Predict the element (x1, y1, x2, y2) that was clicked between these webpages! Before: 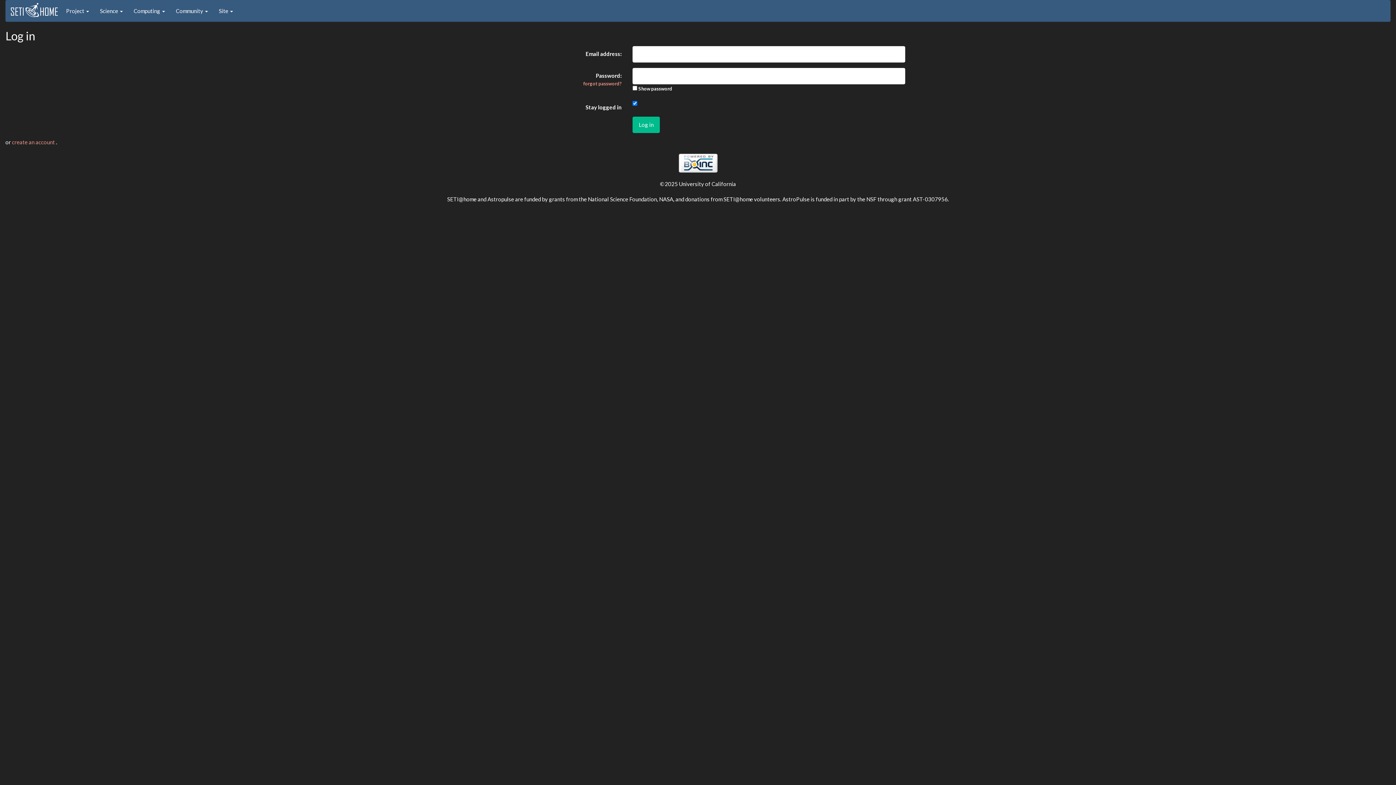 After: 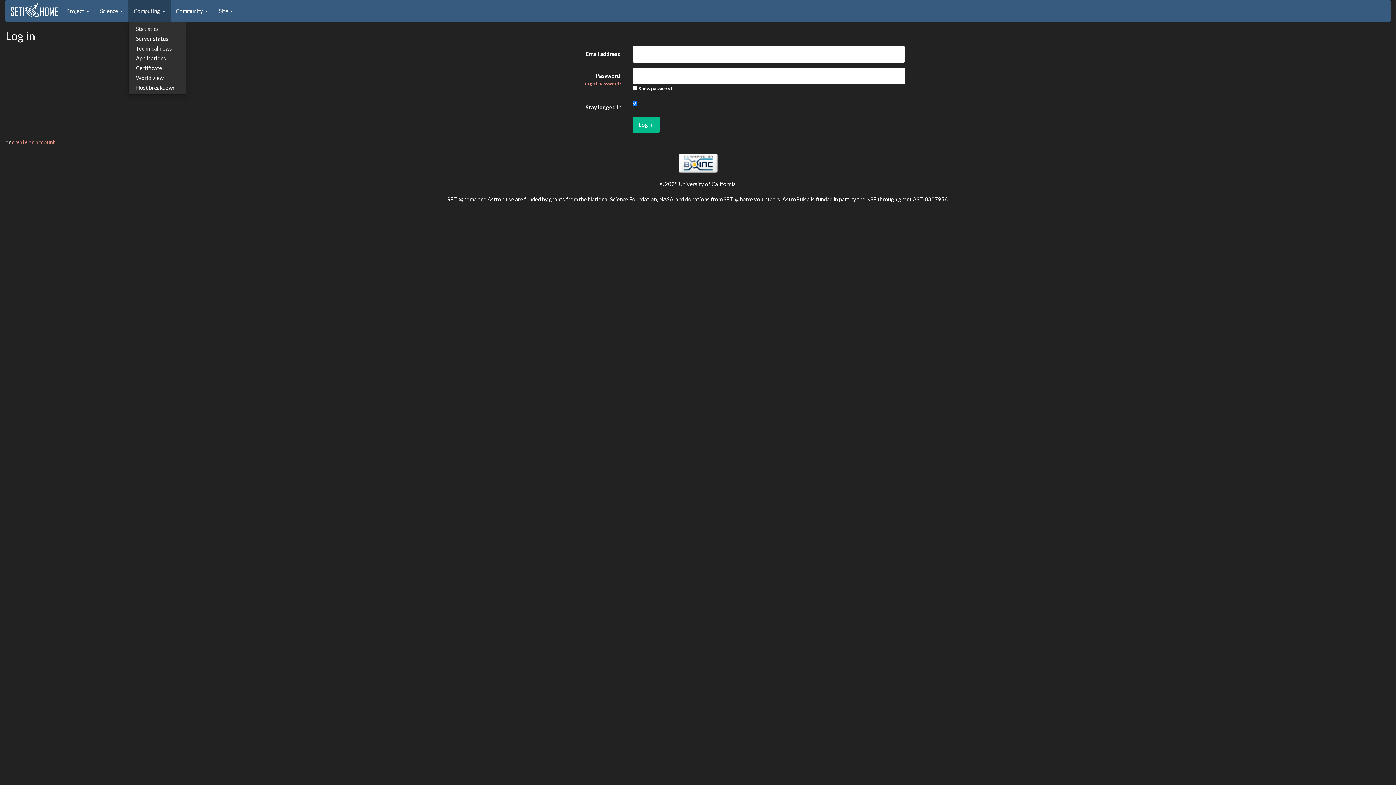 Action: label: Computing  bbox: (128, 0, 170, 21)